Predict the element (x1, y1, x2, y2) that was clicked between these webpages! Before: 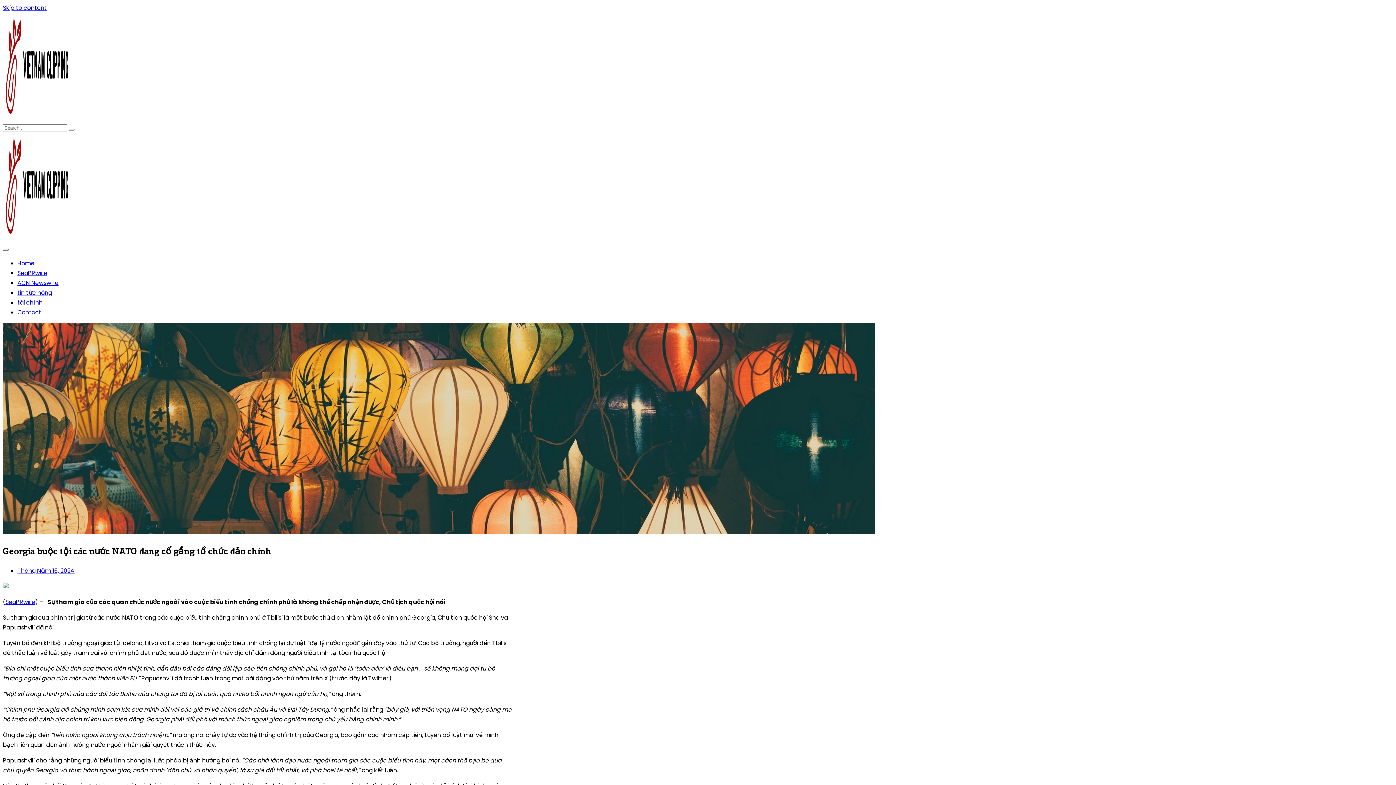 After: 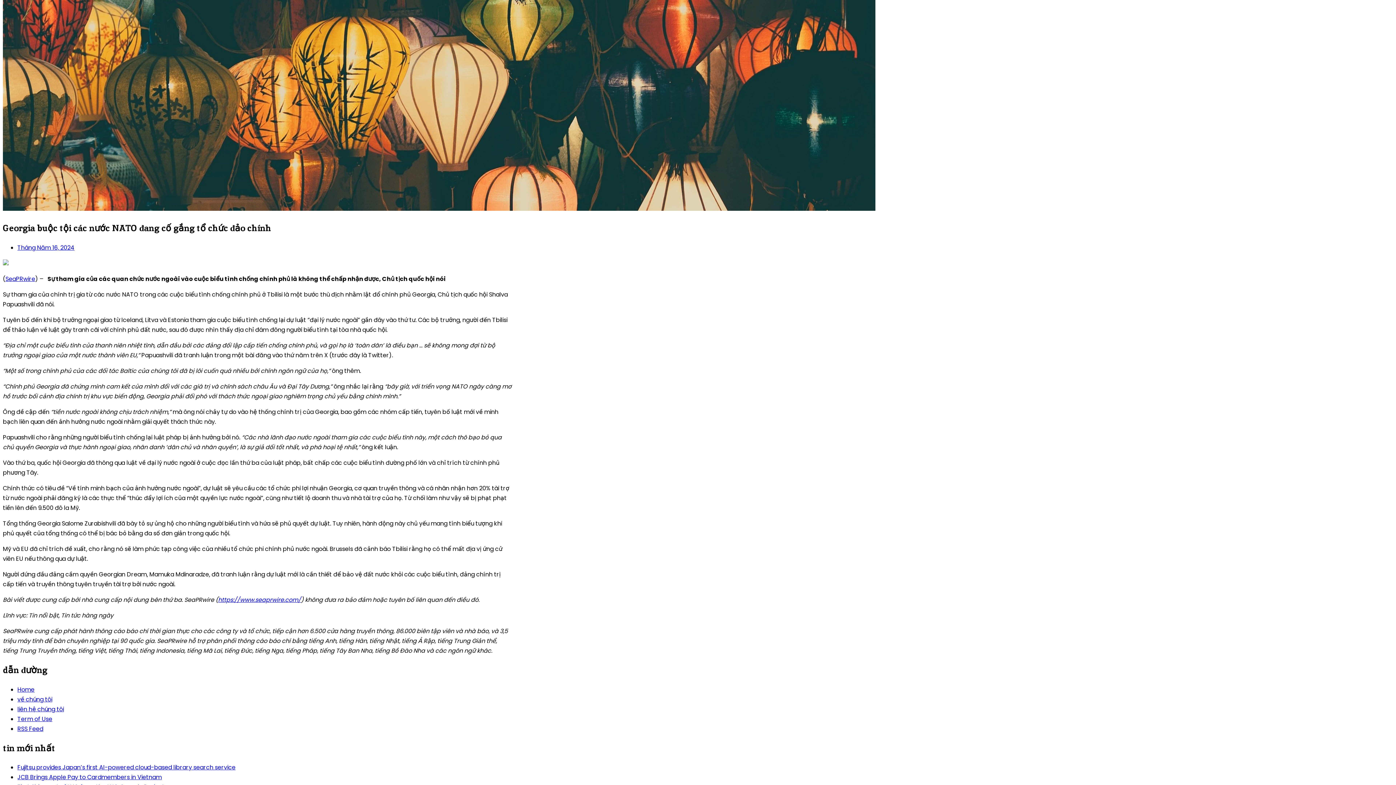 Action: label: Skip to content bbox: (2, 3, 46, 12)